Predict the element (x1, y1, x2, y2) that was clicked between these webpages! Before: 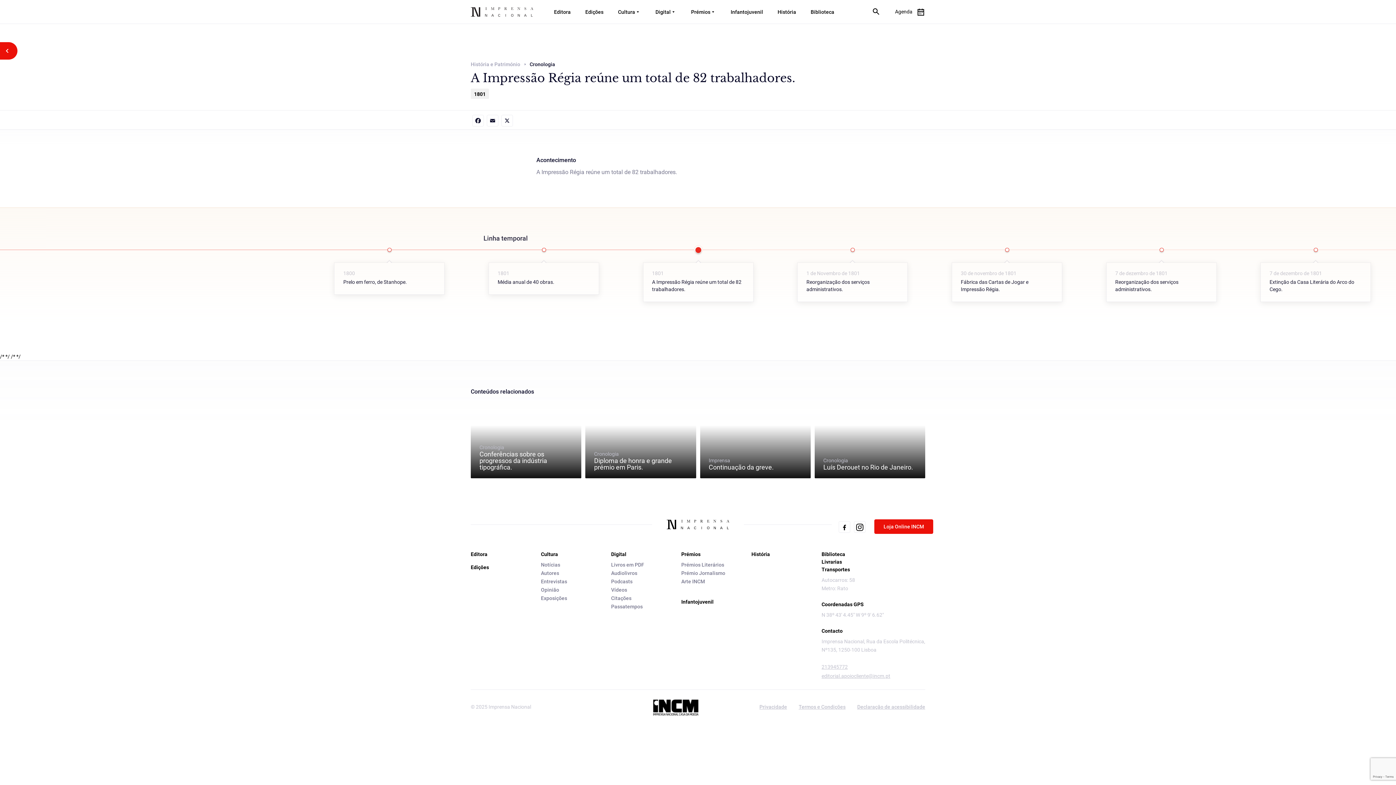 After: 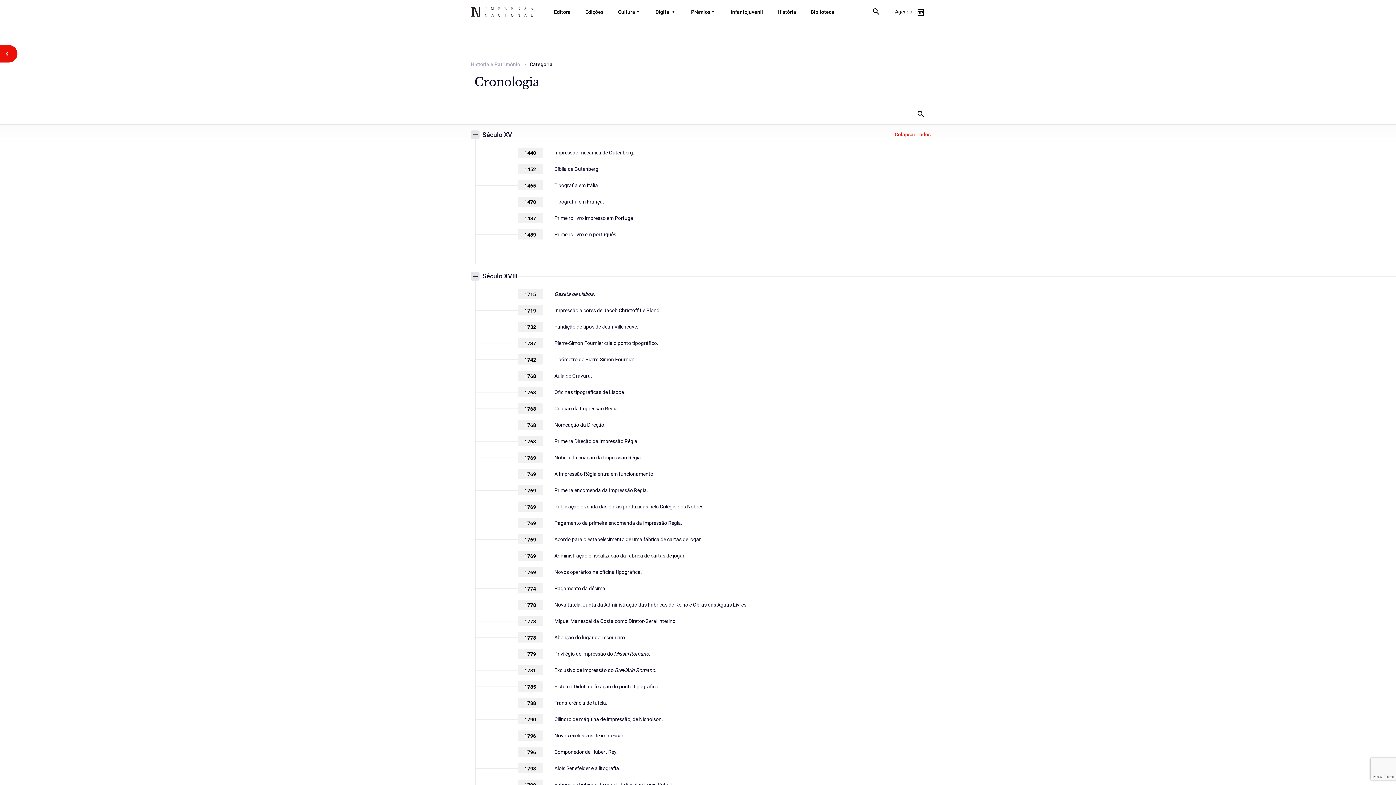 Action: label: Voltar atrás bbox: (0, 42, 17, 59)